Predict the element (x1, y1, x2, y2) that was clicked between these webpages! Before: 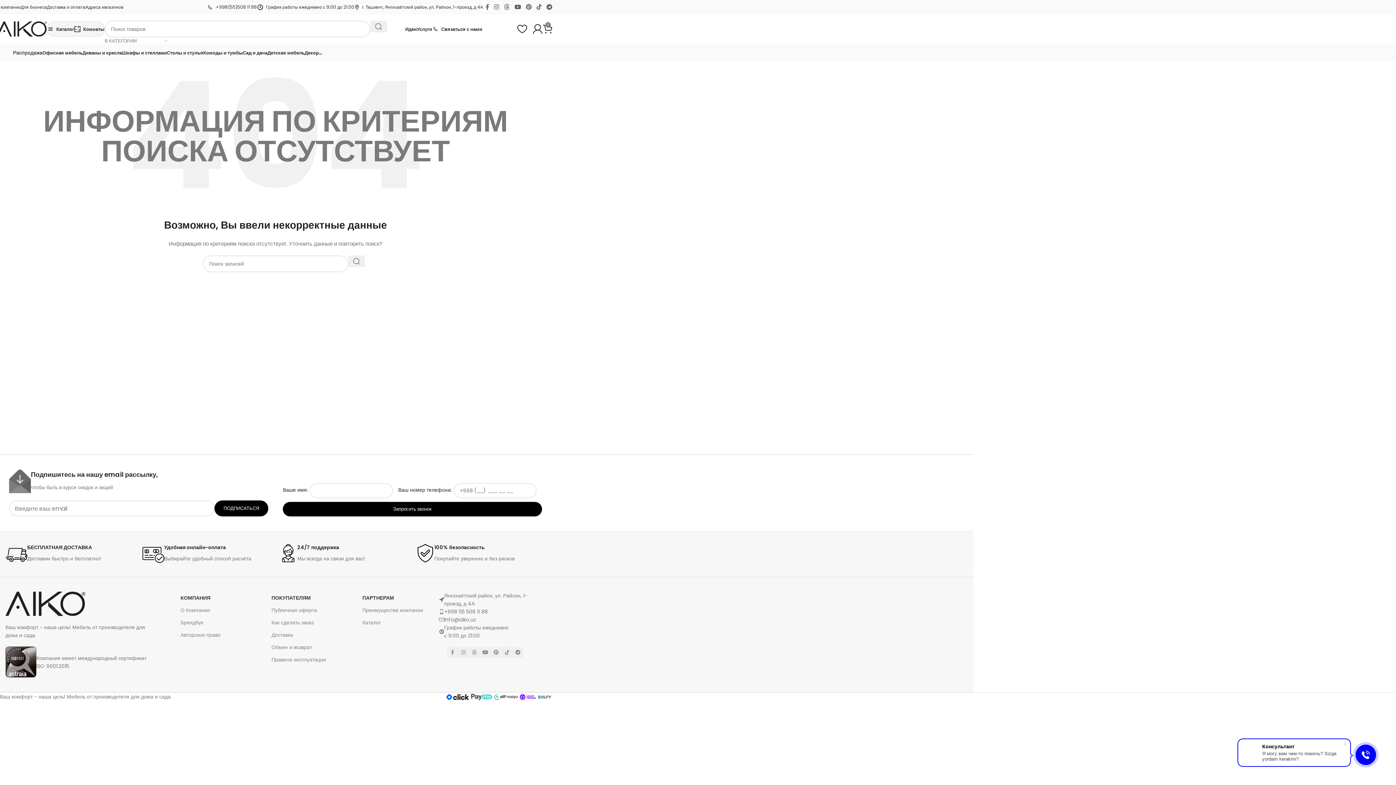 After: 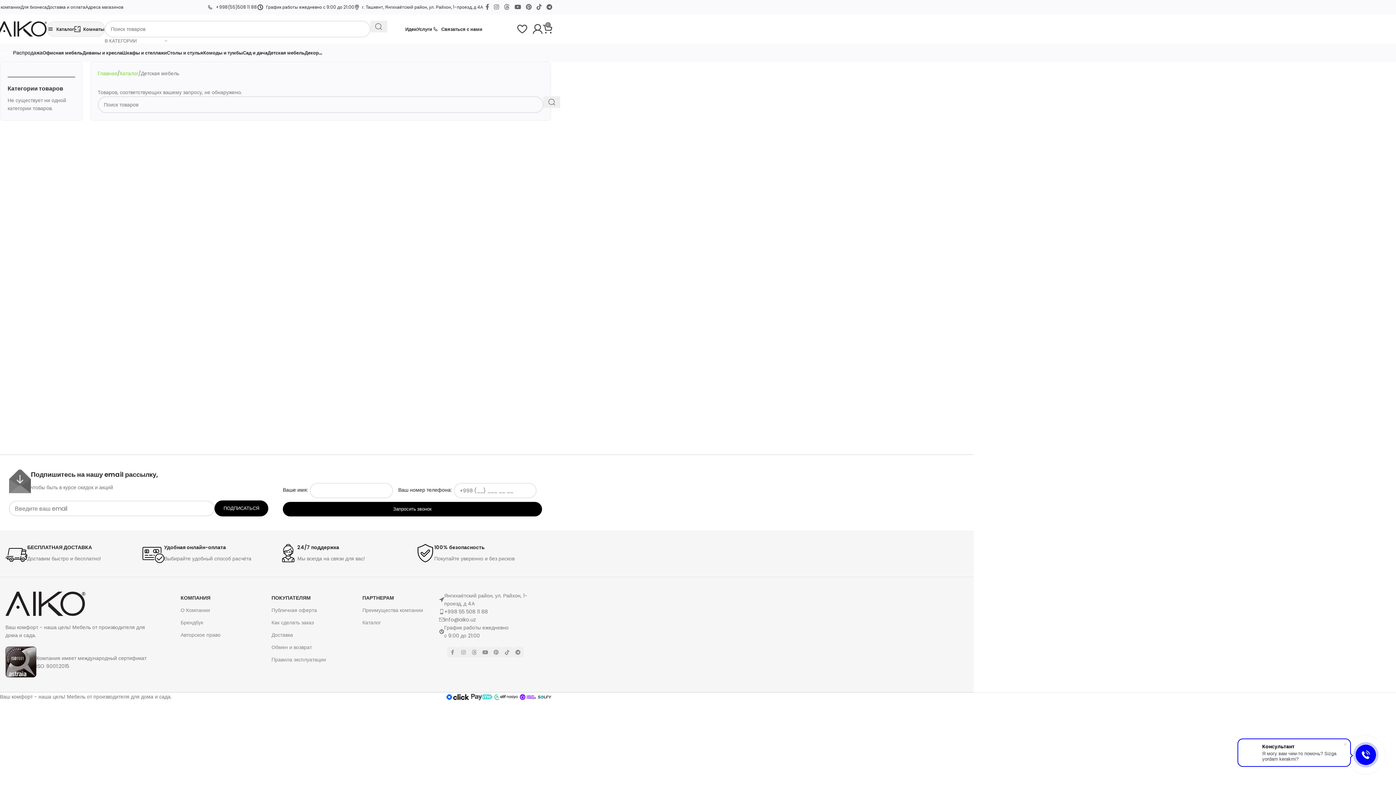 Action: label: Детская мебель bbox: (267, 45, 304, 60)